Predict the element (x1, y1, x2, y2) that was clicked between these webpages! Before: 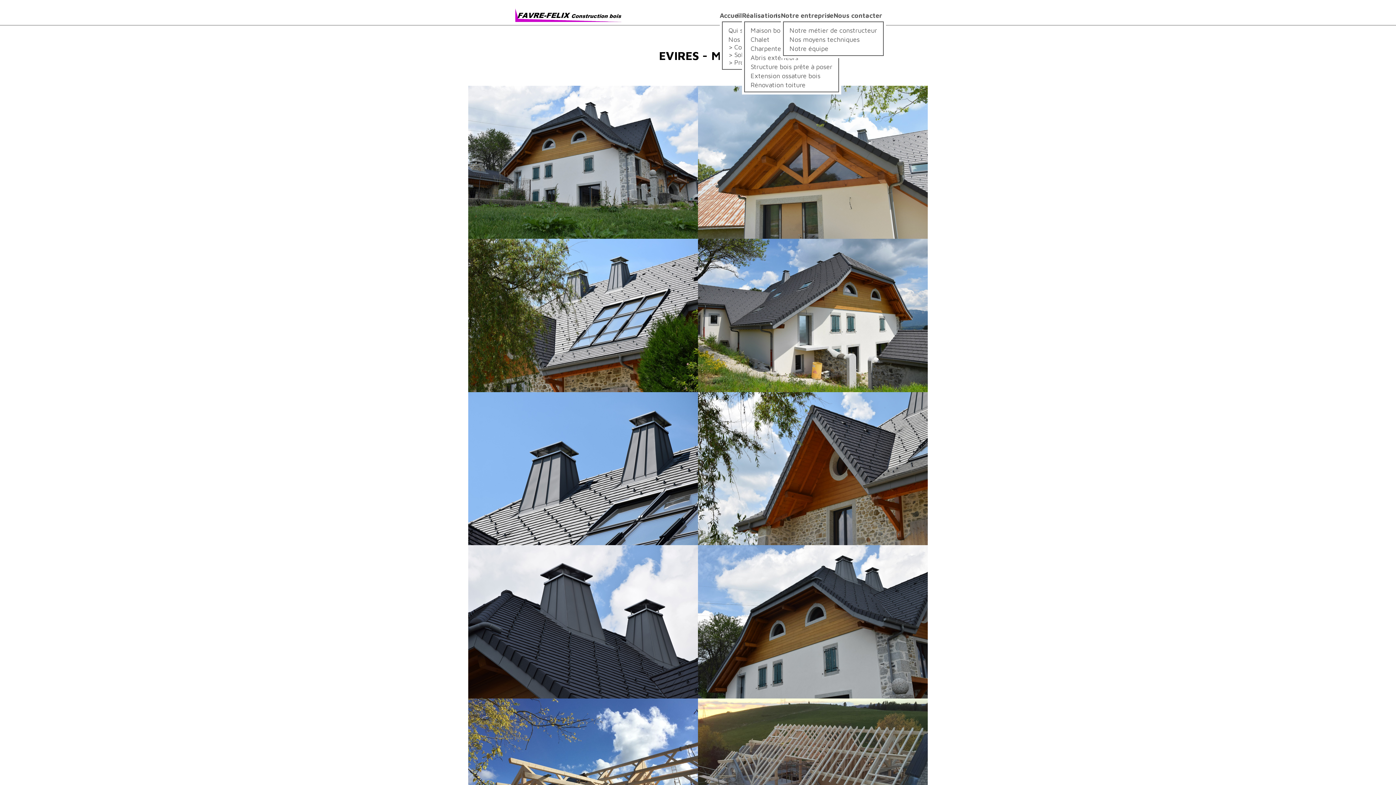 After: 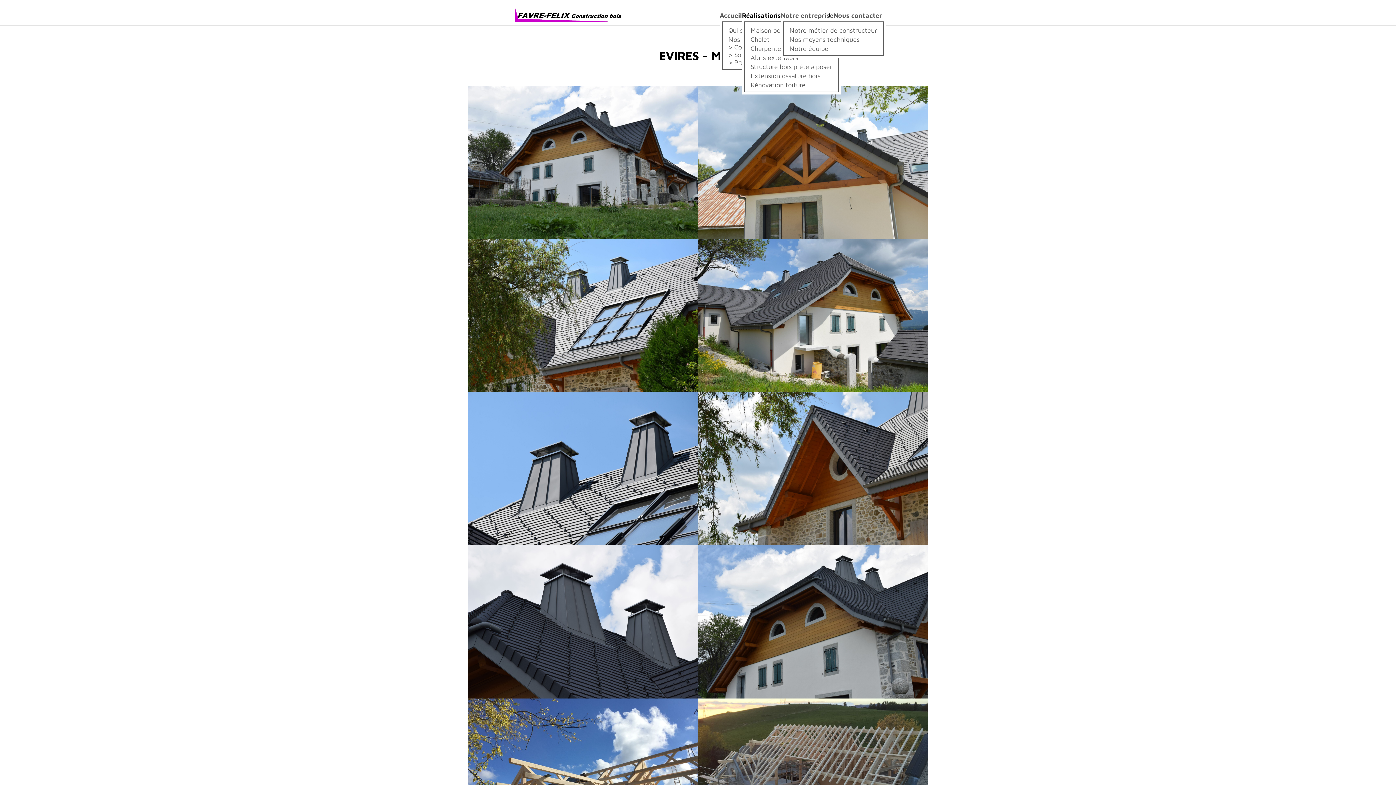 Action: label: Réalisations bbox: (742, 11, 781, 19)